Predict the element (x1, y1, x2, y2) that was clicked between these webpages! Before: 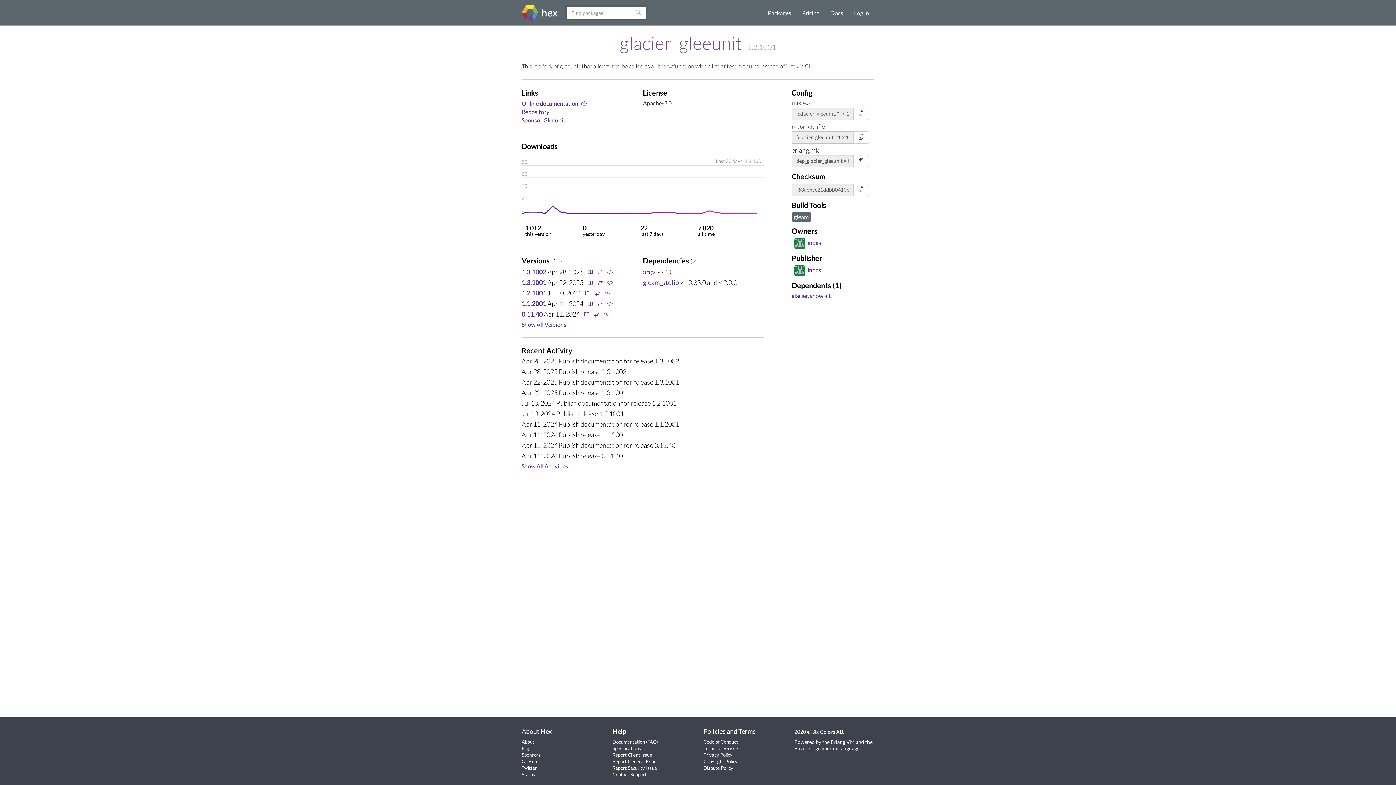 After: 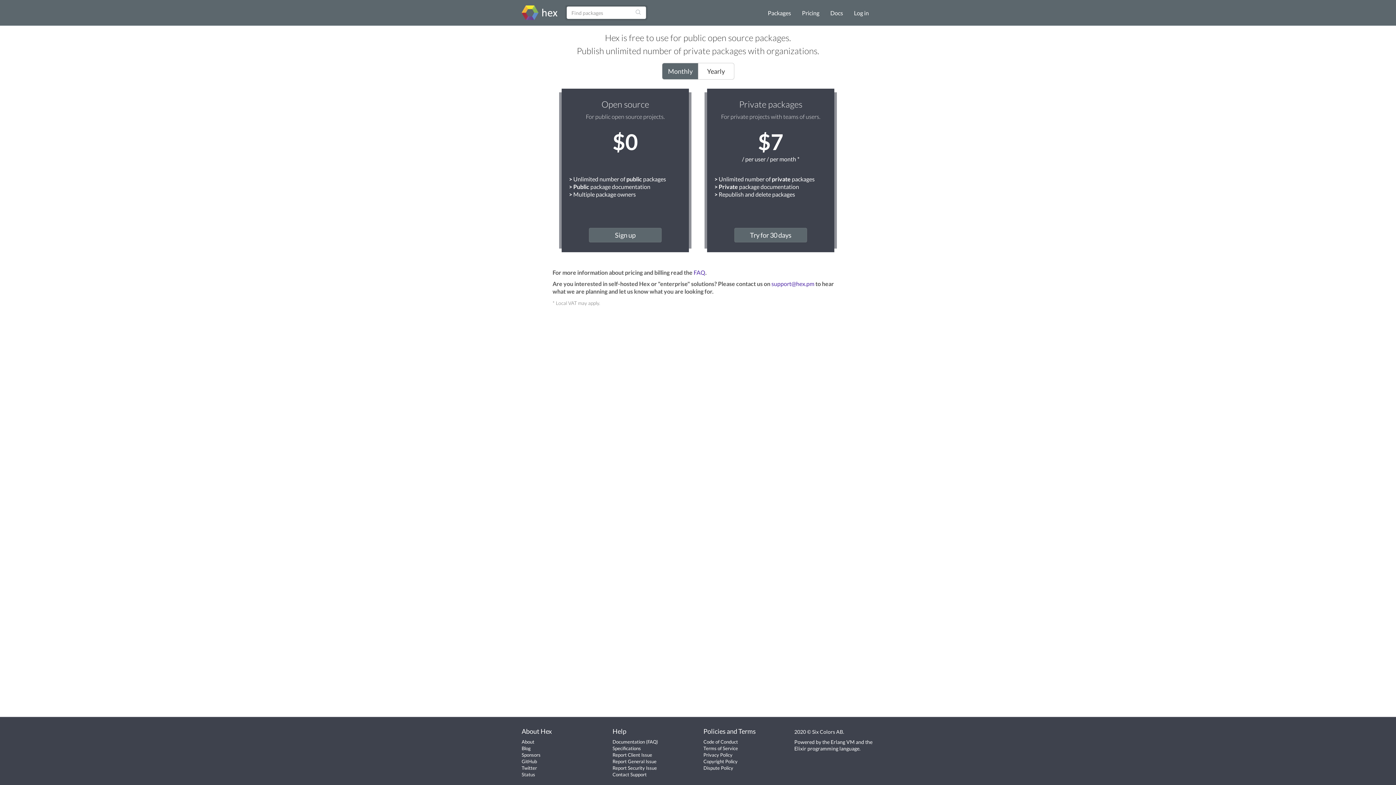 Action: bbox: (796, 0, 825, 25) label: Pricing